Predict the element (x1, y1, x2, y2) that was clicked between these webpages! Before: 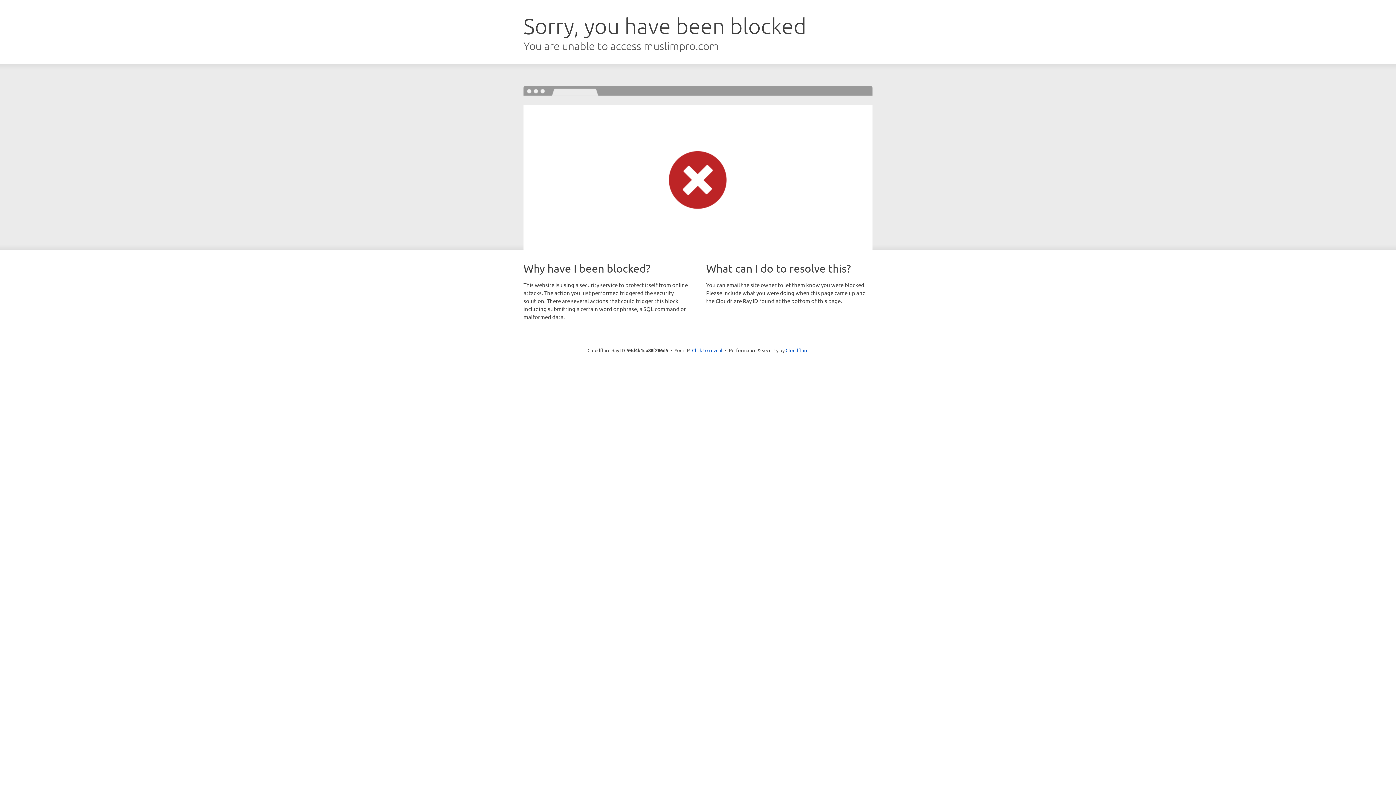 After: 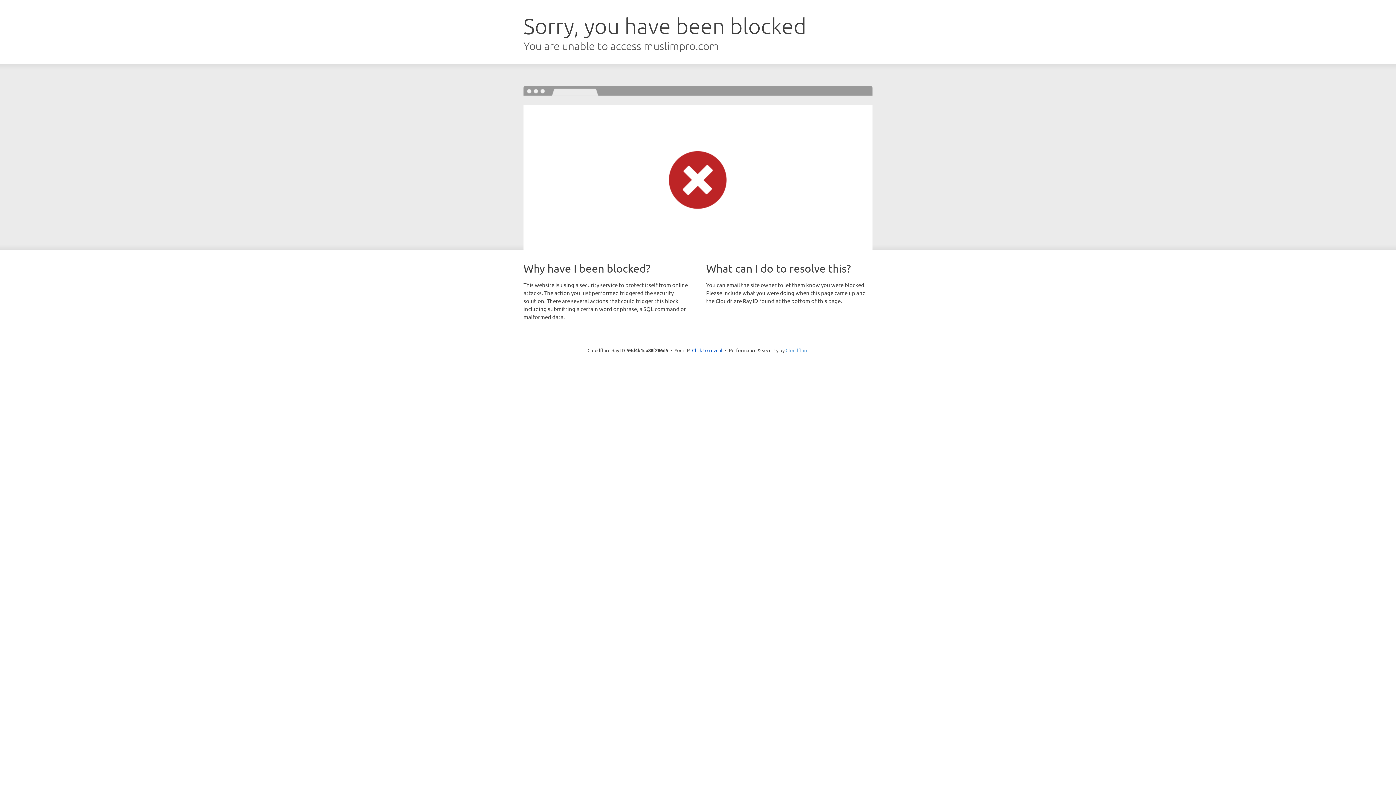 Action: label: Cloudflare bbox: (785, 347, 808, 353)